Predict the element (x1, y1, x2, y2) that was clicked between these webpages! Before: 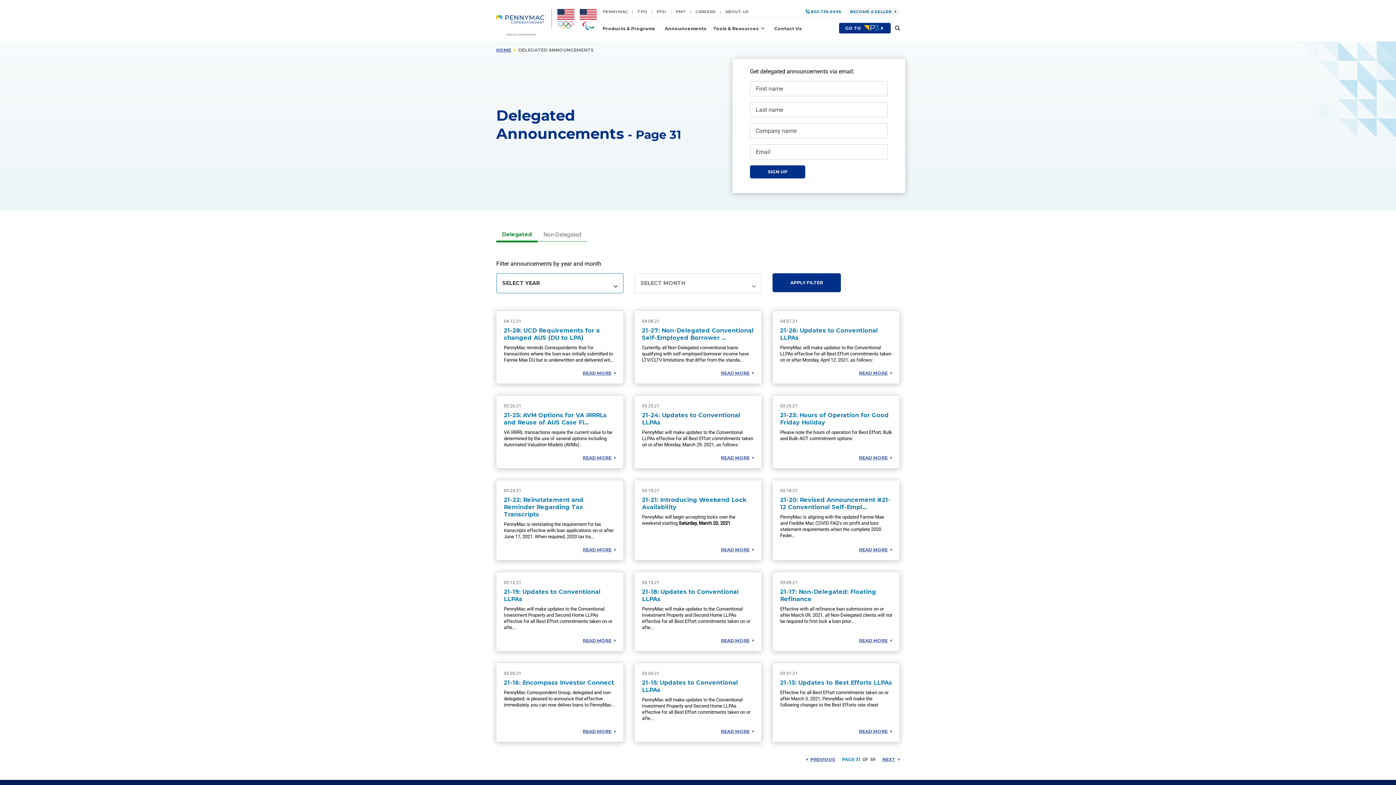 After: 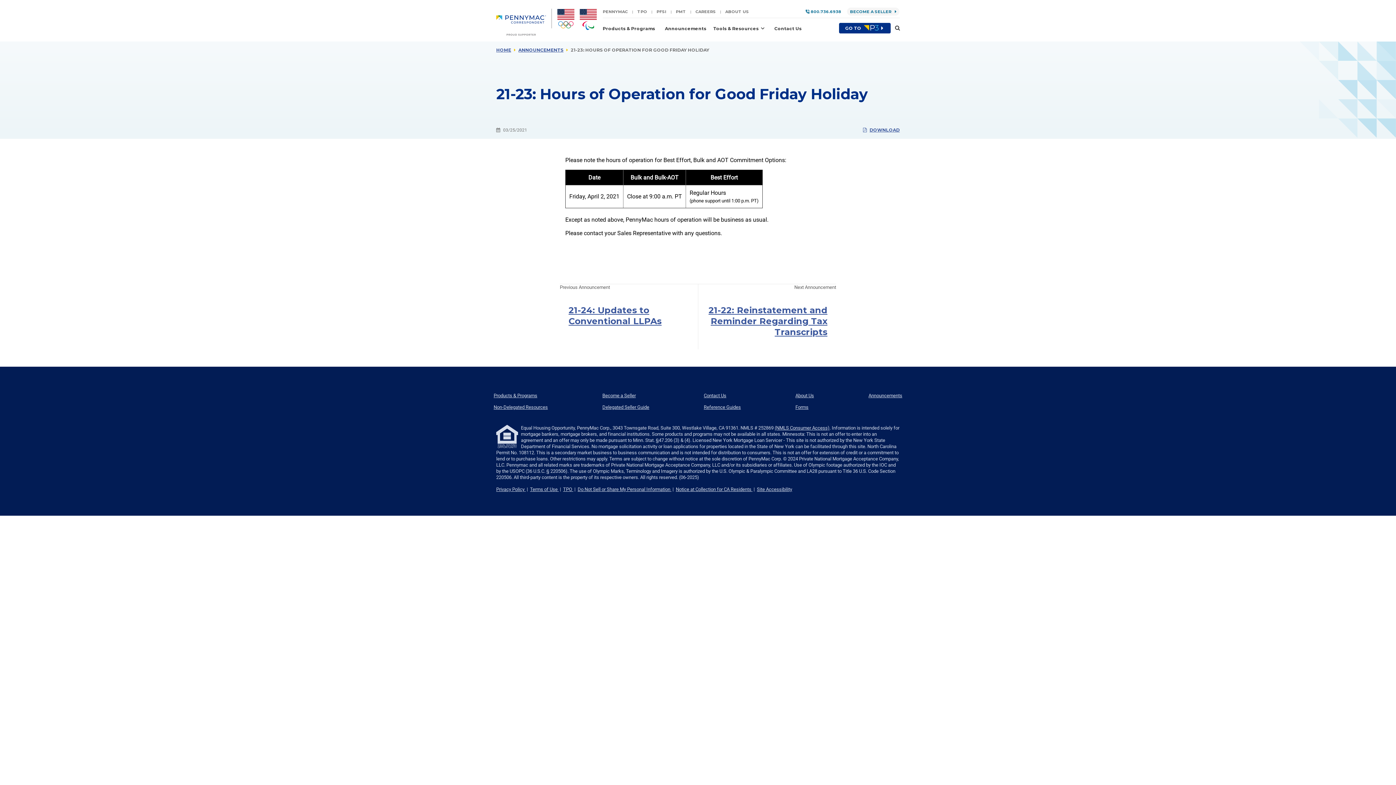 Action: bbox: (772, 395, 900, 468) label: 03.25.21

21-23: Hours of Operation for Good Friday Holiday

Please note the hours of operation for Best Effort, Bulk and Bulk-AOT commitment options:

READ MORE